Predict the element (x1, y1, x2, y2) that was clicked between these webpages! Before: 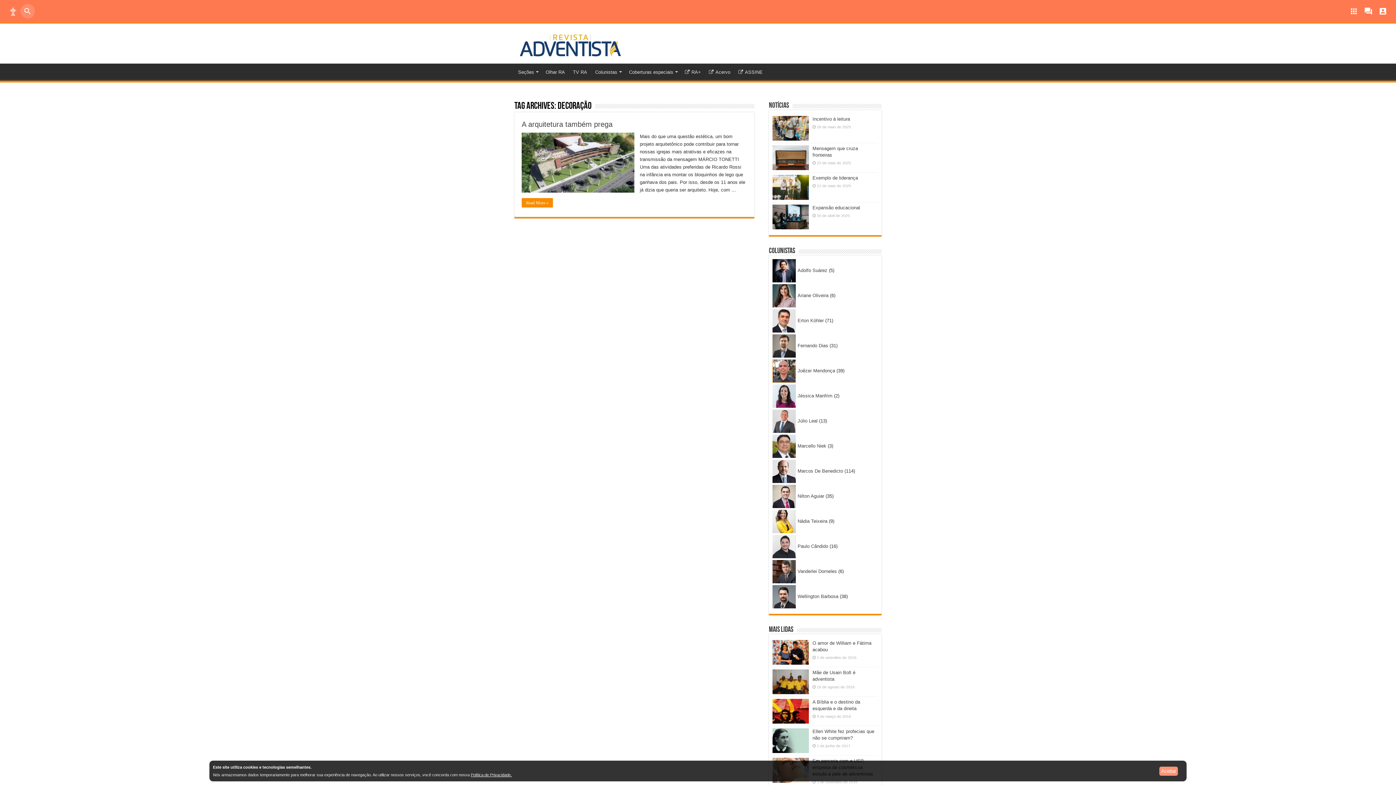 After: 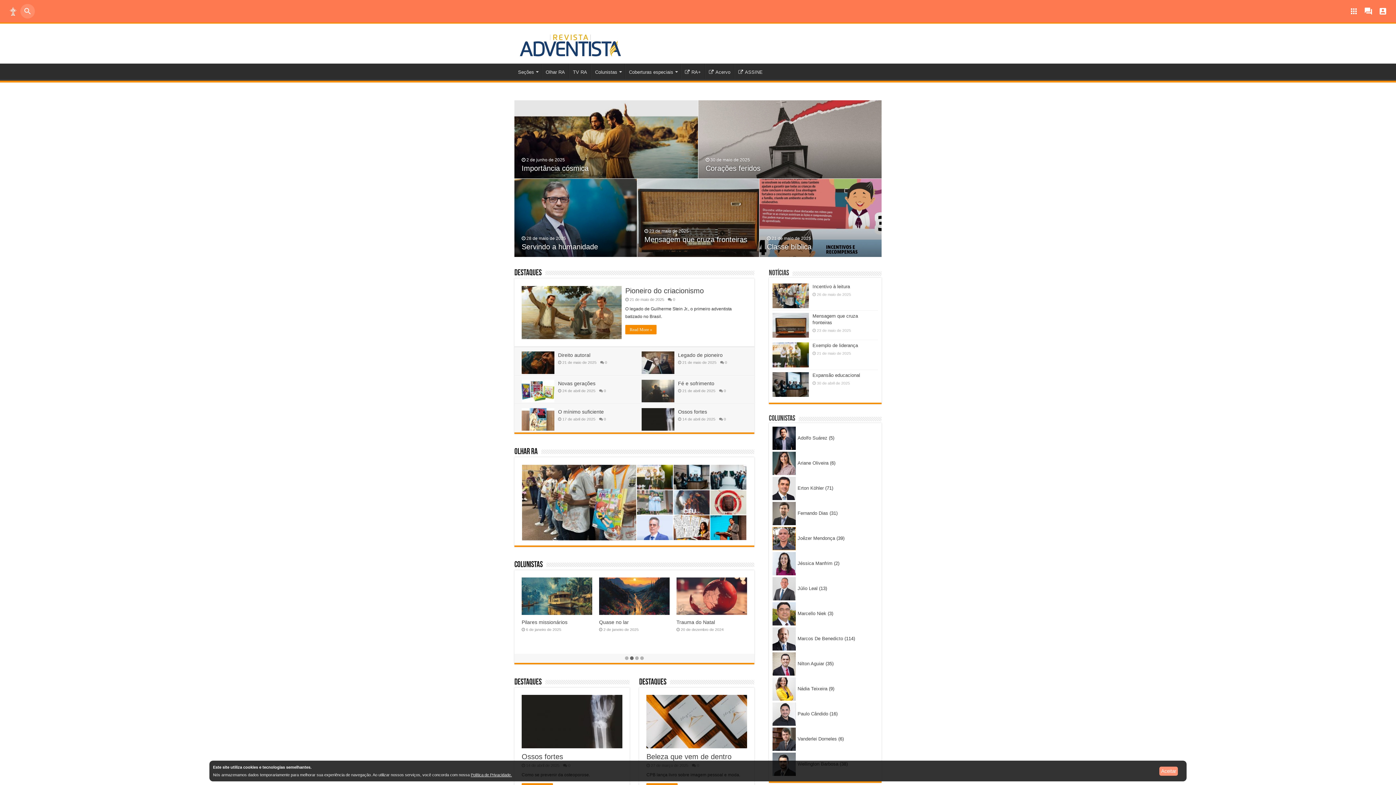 Action: bbox: (520, 35, 621, 52)